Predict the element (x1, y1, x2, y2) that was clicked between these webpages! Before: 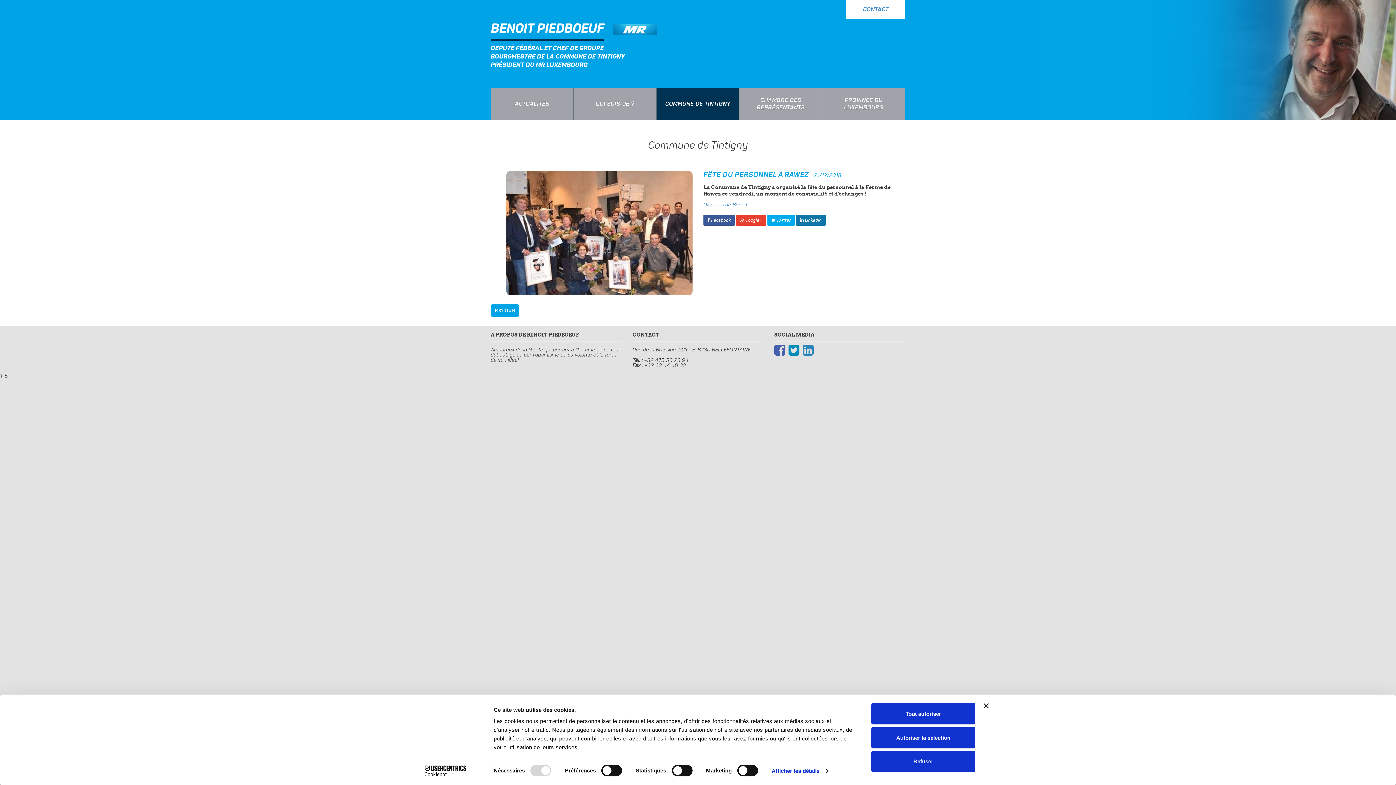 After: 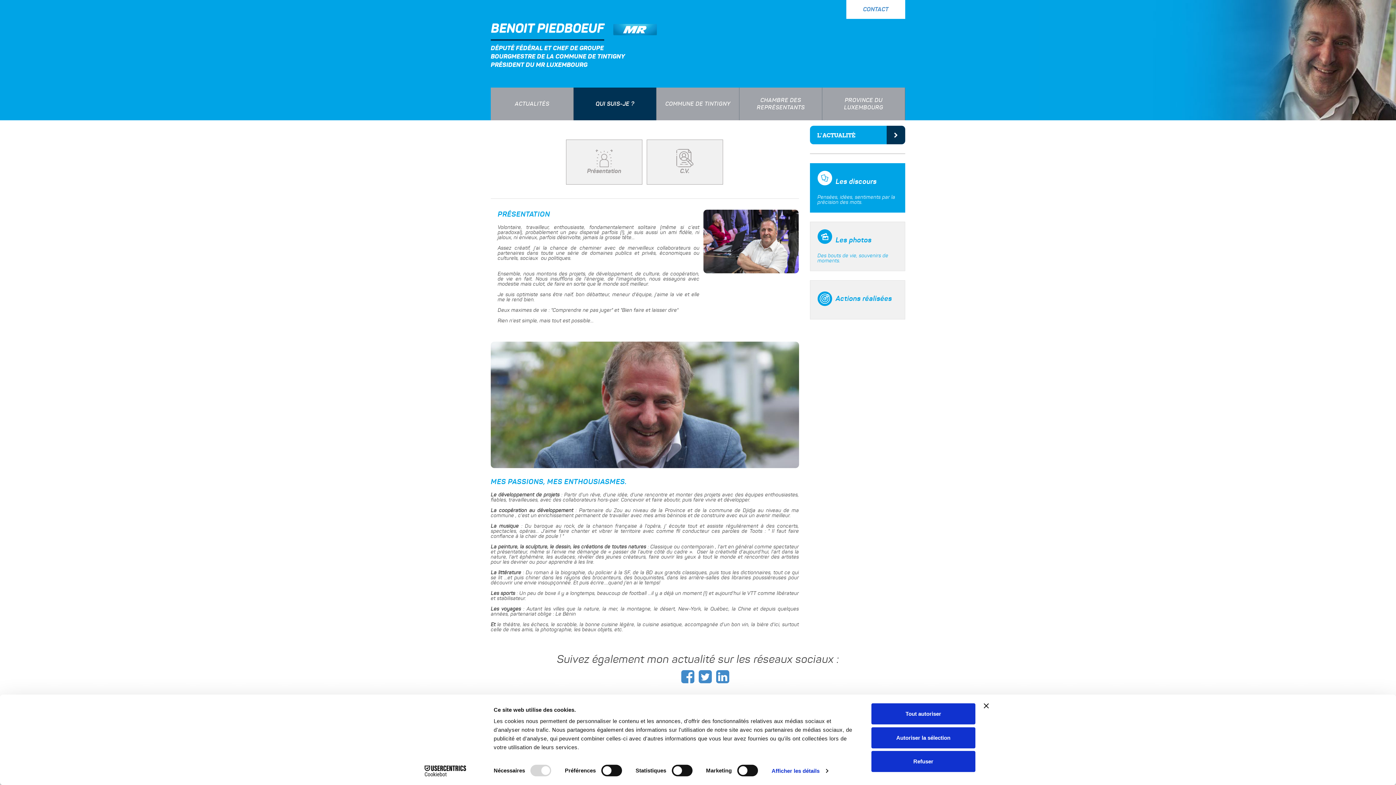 Action: label: QUI SUIS-JE ? bbox: (573, 87, 656, 120)